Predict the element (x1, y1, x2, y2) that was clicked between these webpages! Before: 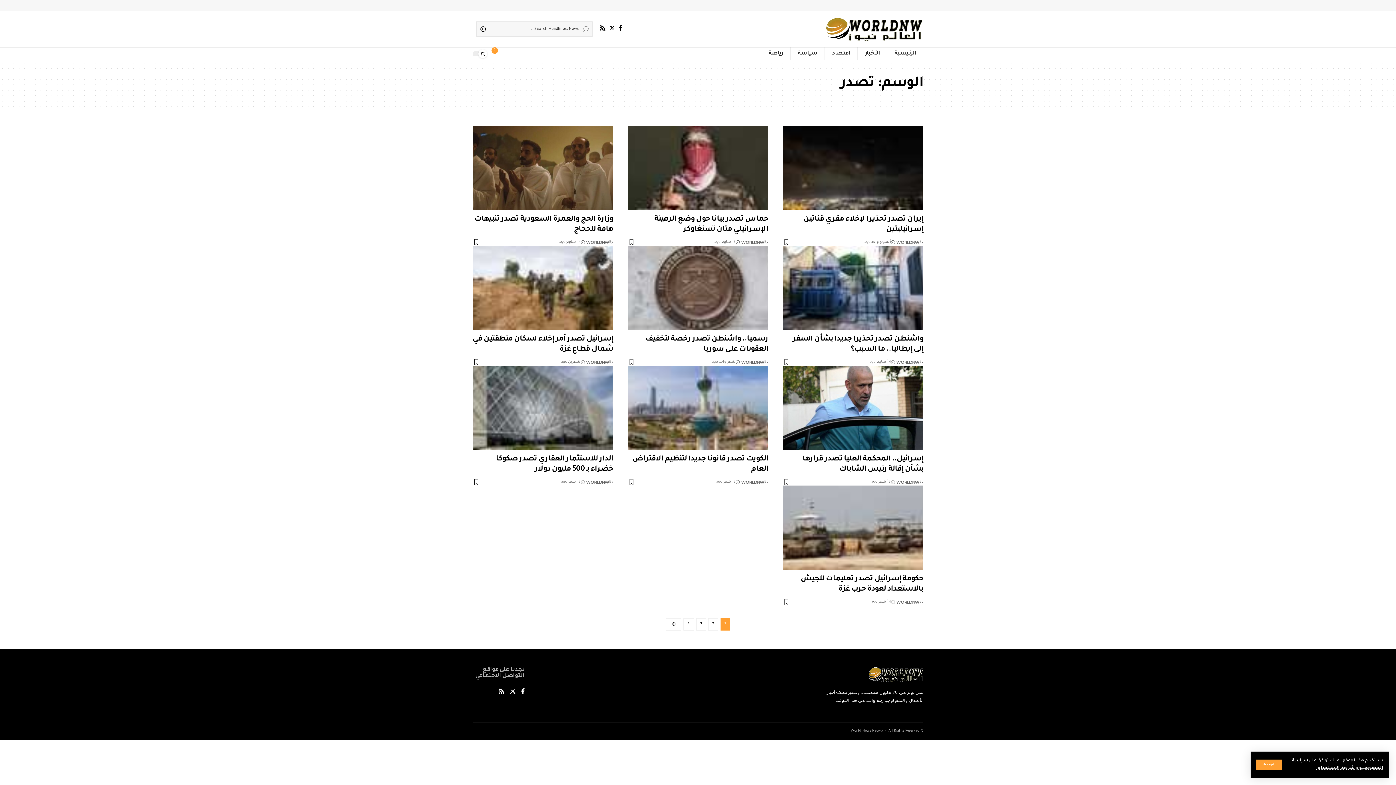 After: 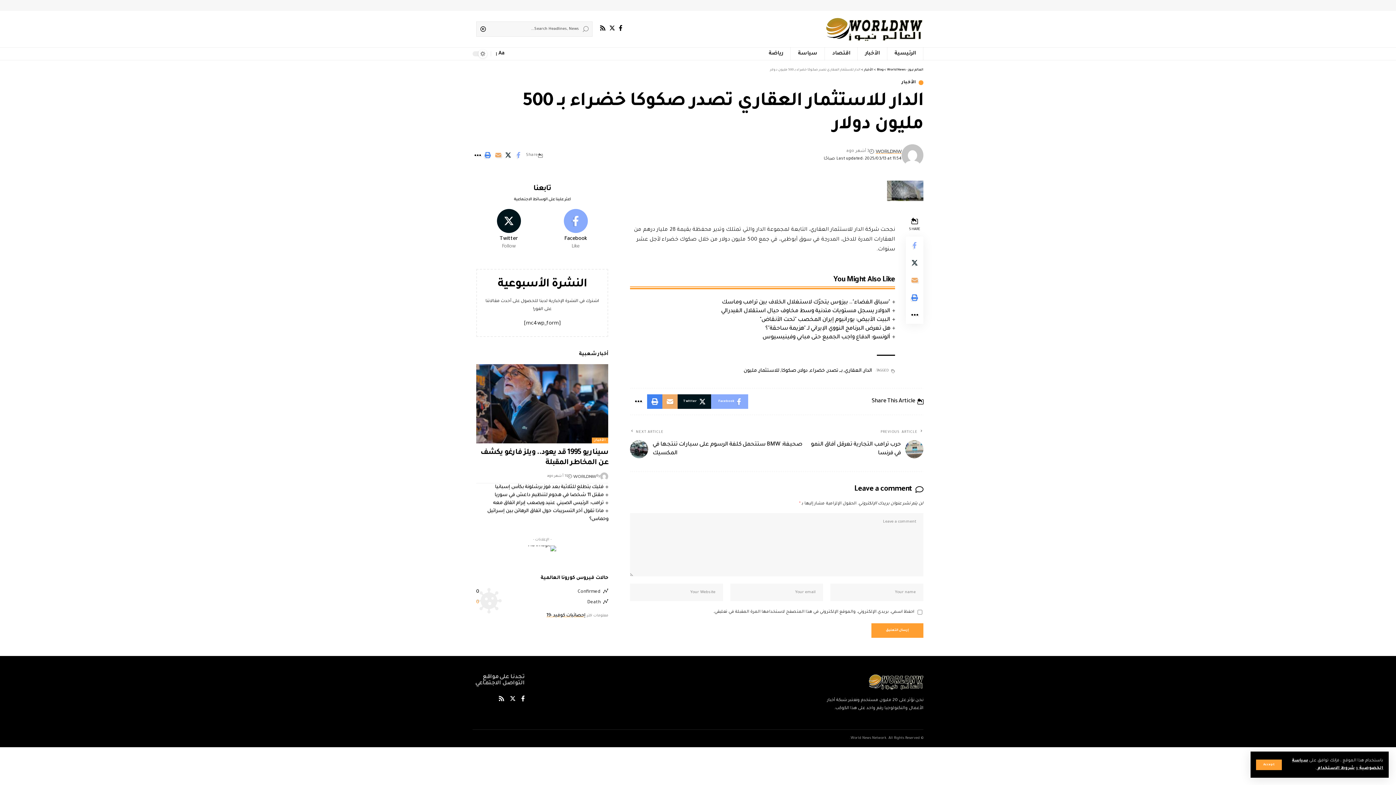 Action: bbox: (472, 365, 613, 450)